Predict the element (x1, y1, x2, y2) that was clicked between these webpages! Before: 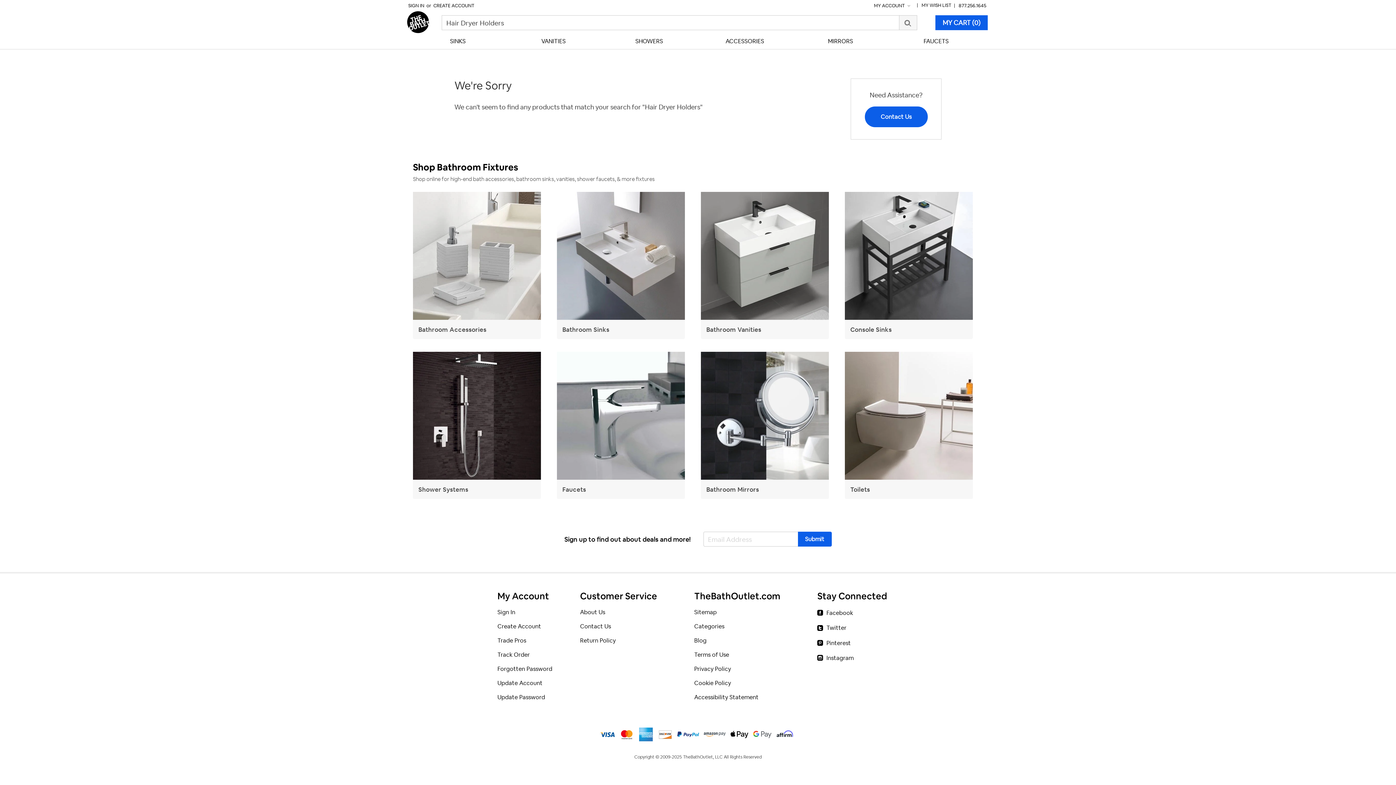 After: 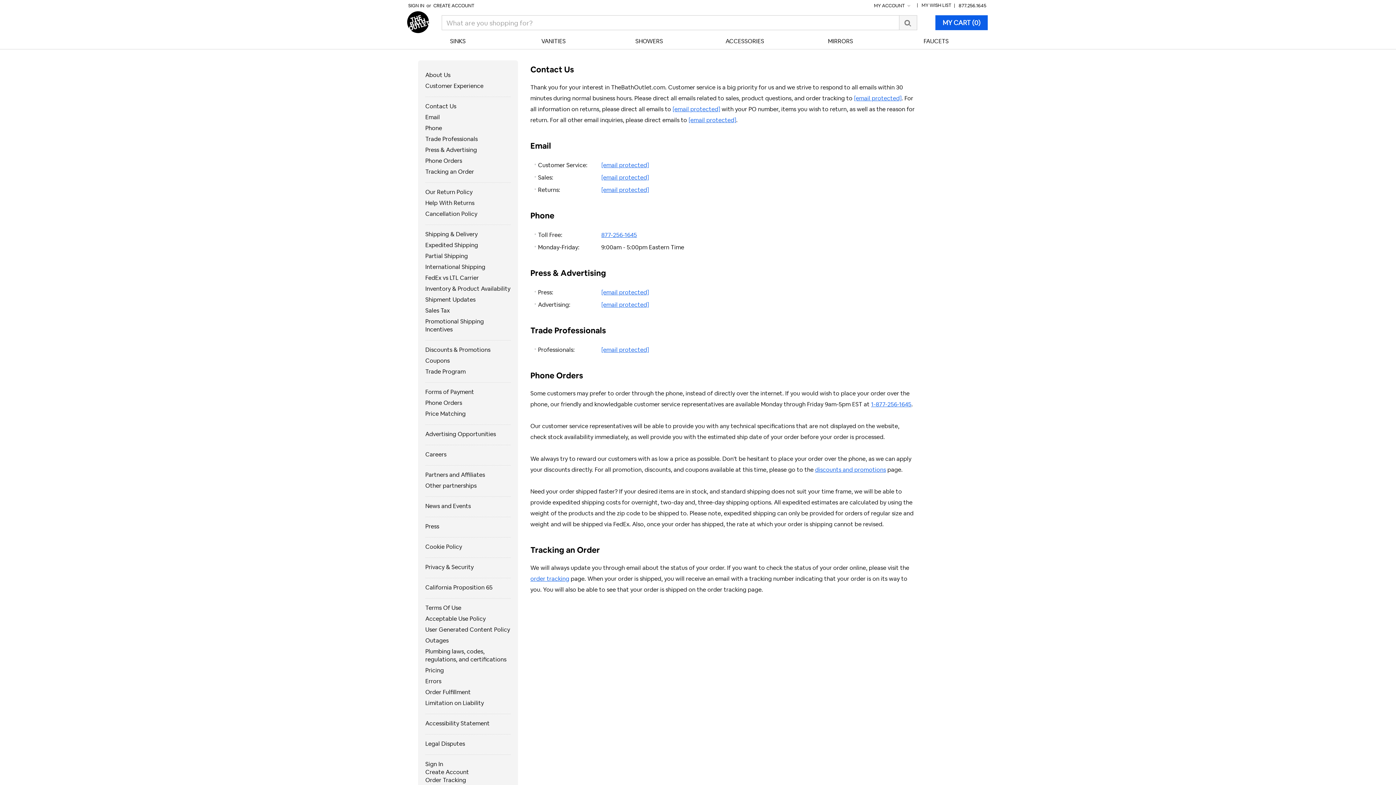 Action: bbox: (864, 106, 927, 127) label: Contact Us